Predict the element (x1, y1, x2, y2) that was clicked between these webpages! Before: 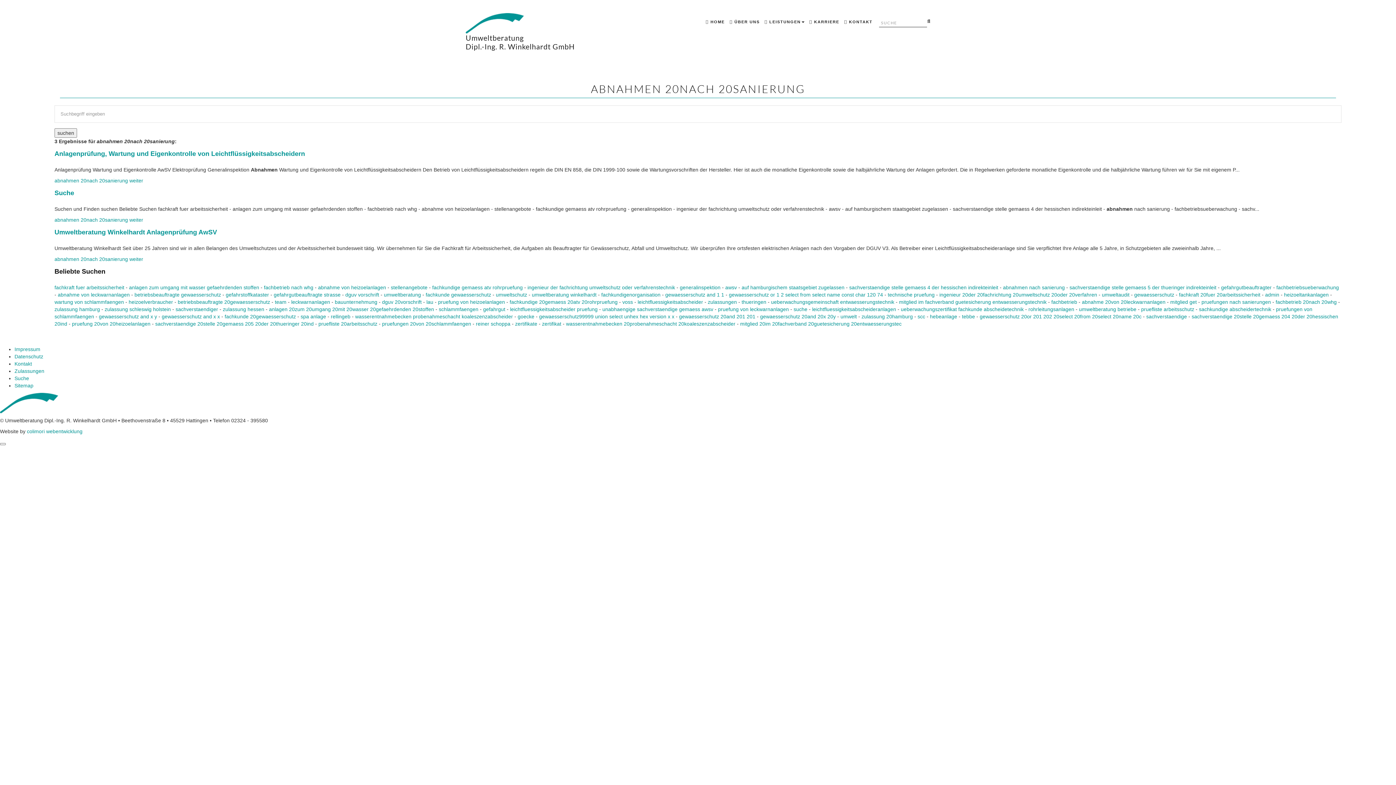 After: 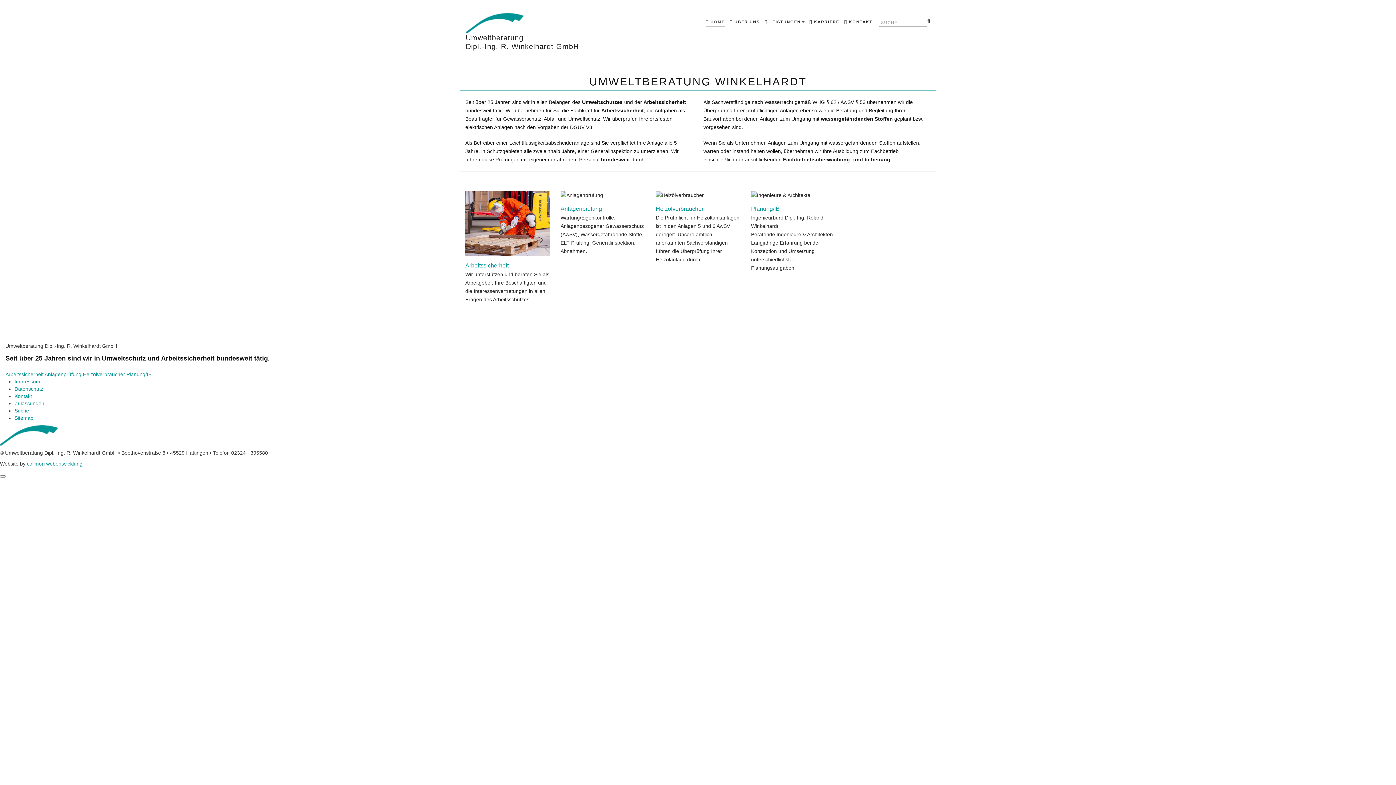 Action: label:  HOME bbox: (705, 17, 724, 26)